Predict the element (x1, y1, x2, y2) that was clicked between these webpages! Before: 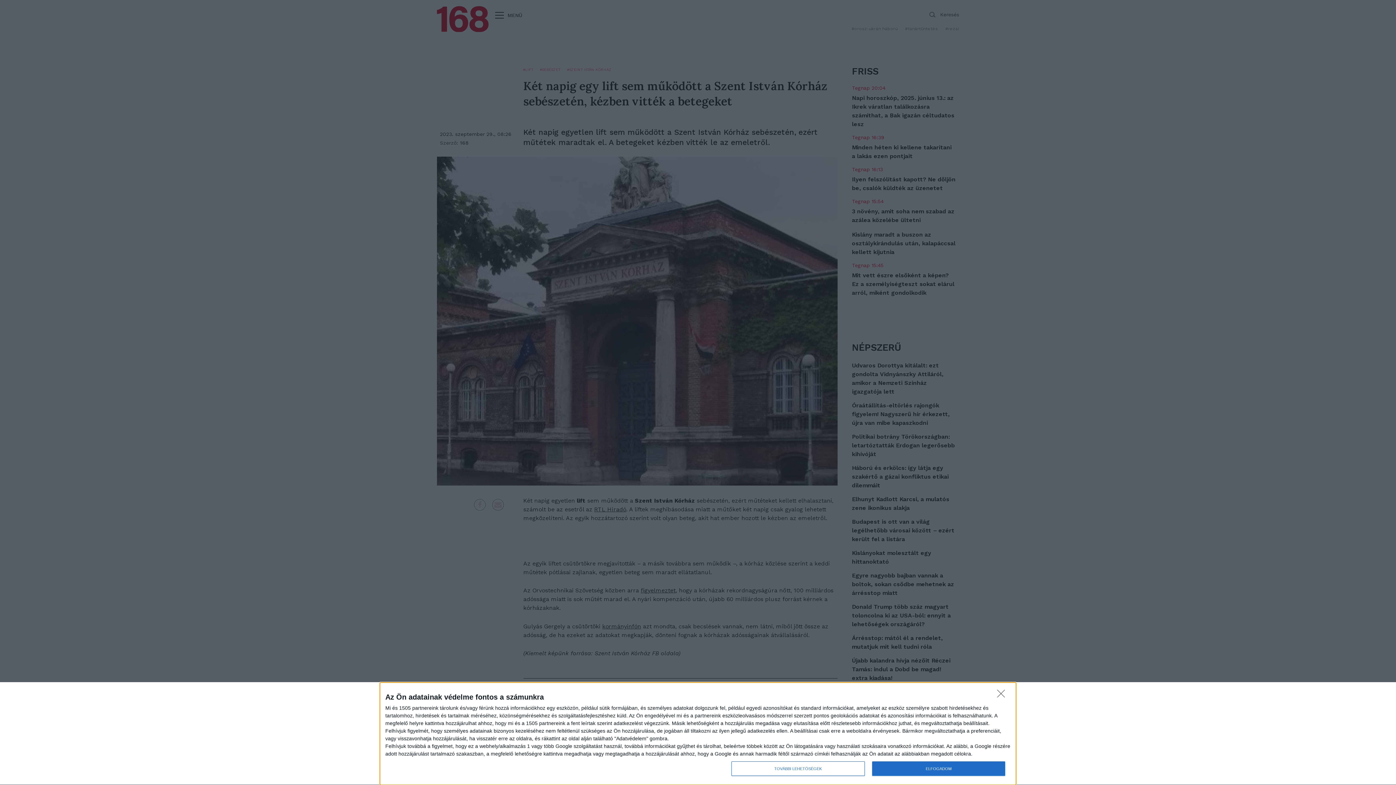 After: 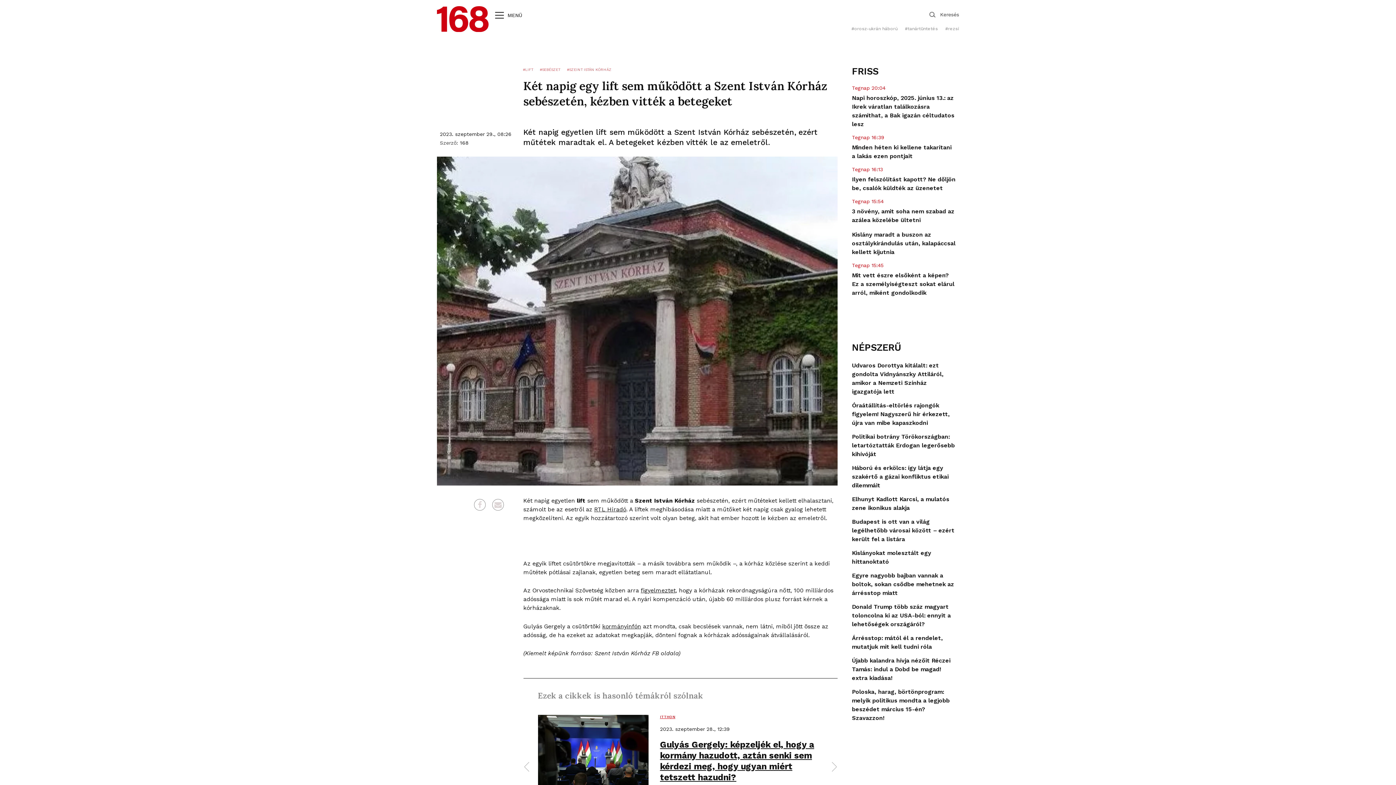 Action: bbox: (997, 690, 1009, 701) label: NEM FOGADOM EL